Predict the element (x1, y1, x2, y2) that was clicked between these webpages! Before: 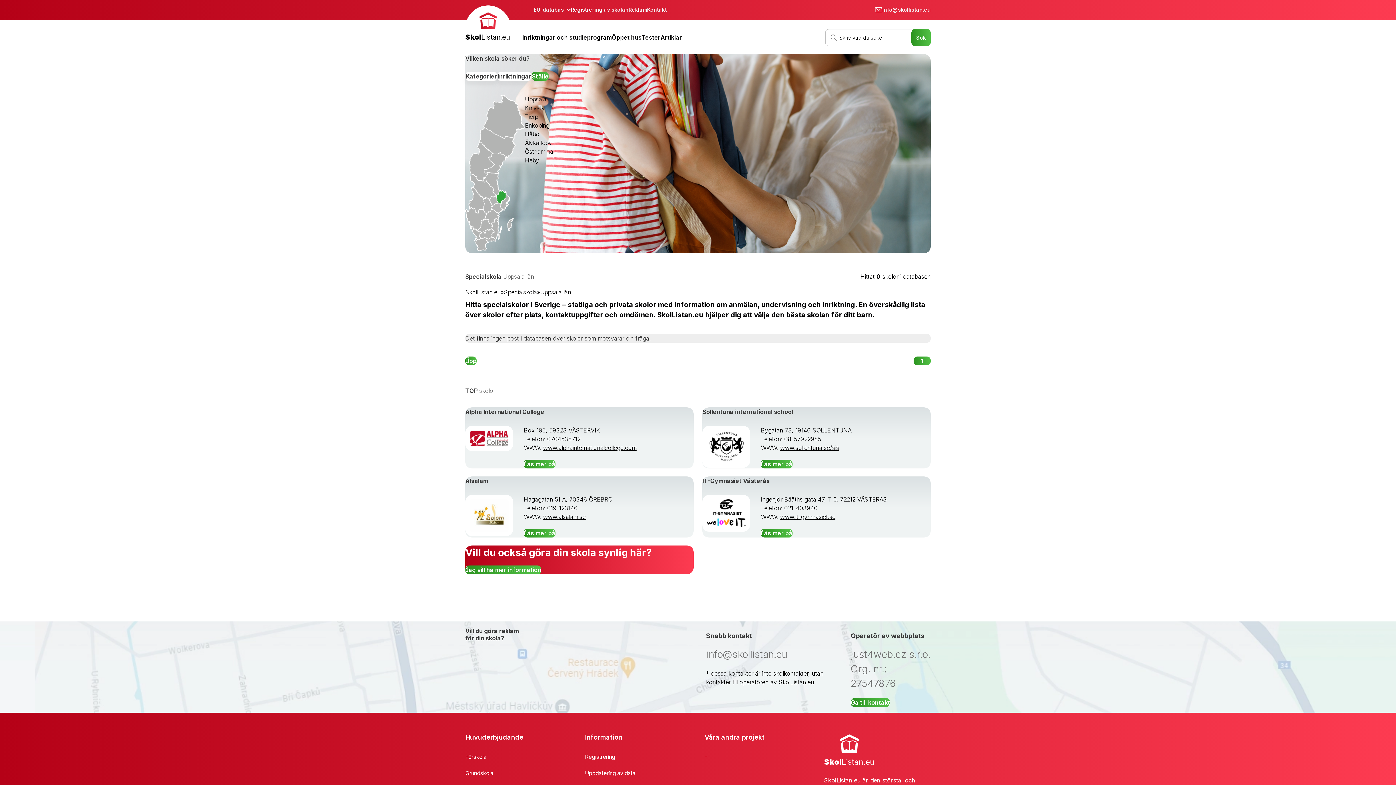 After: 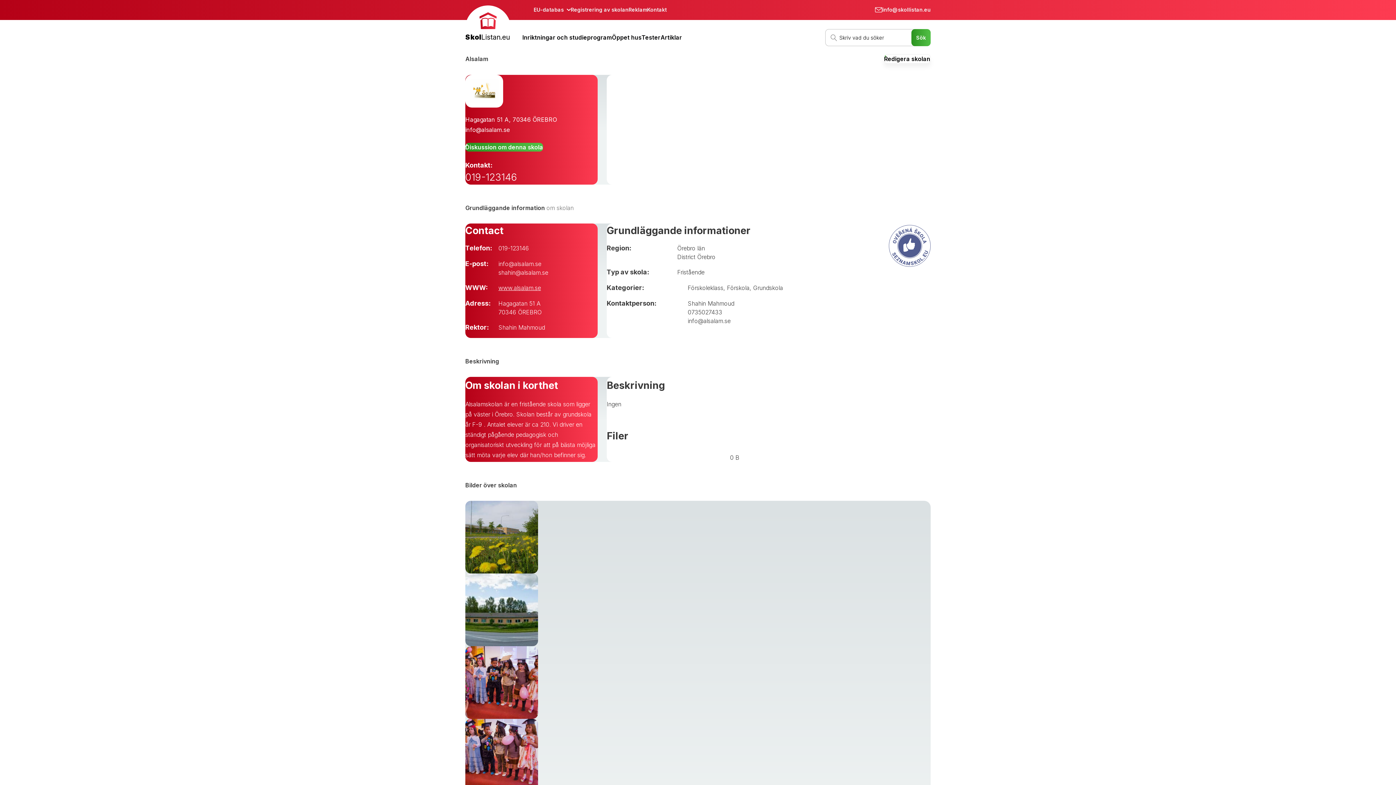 Action: bbox: (465, 477, 488, 484) label: Alsalam